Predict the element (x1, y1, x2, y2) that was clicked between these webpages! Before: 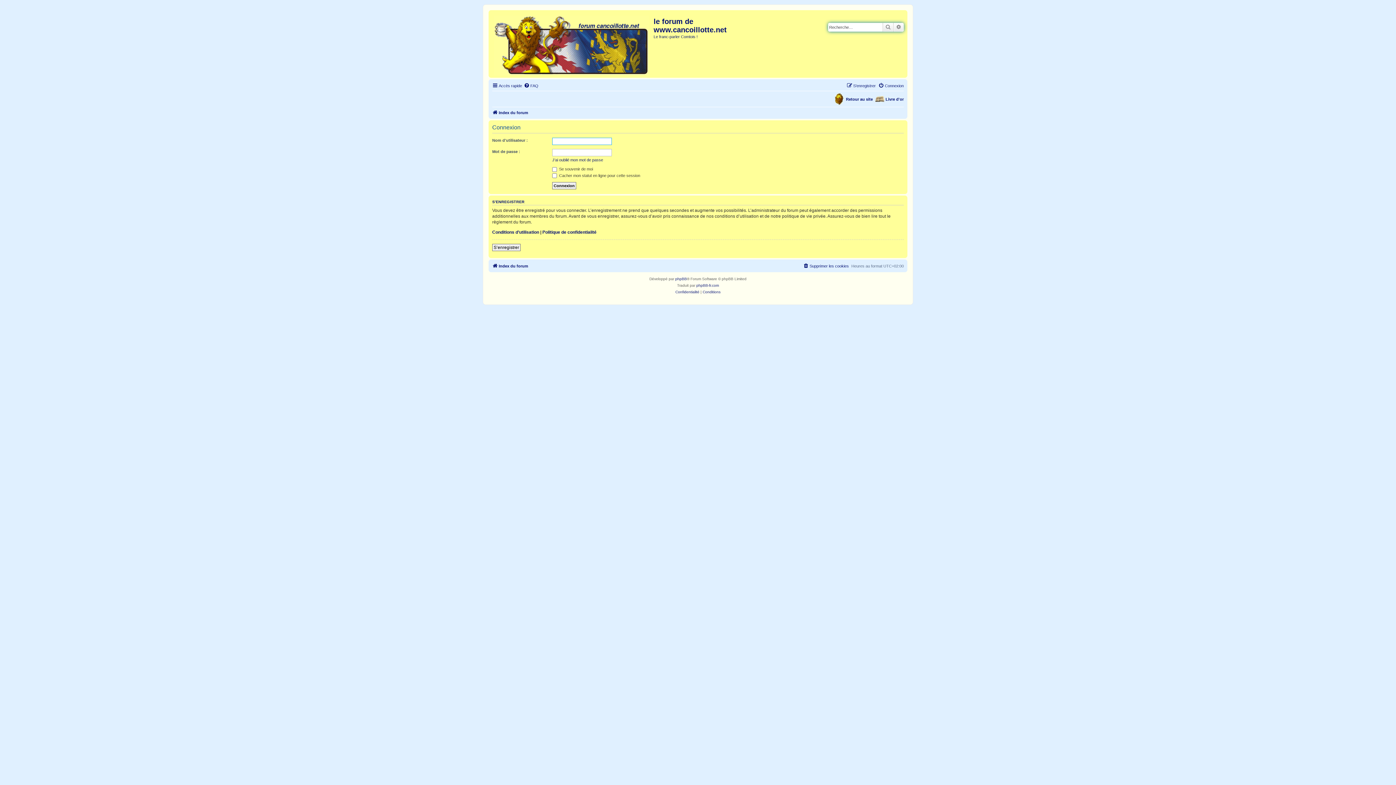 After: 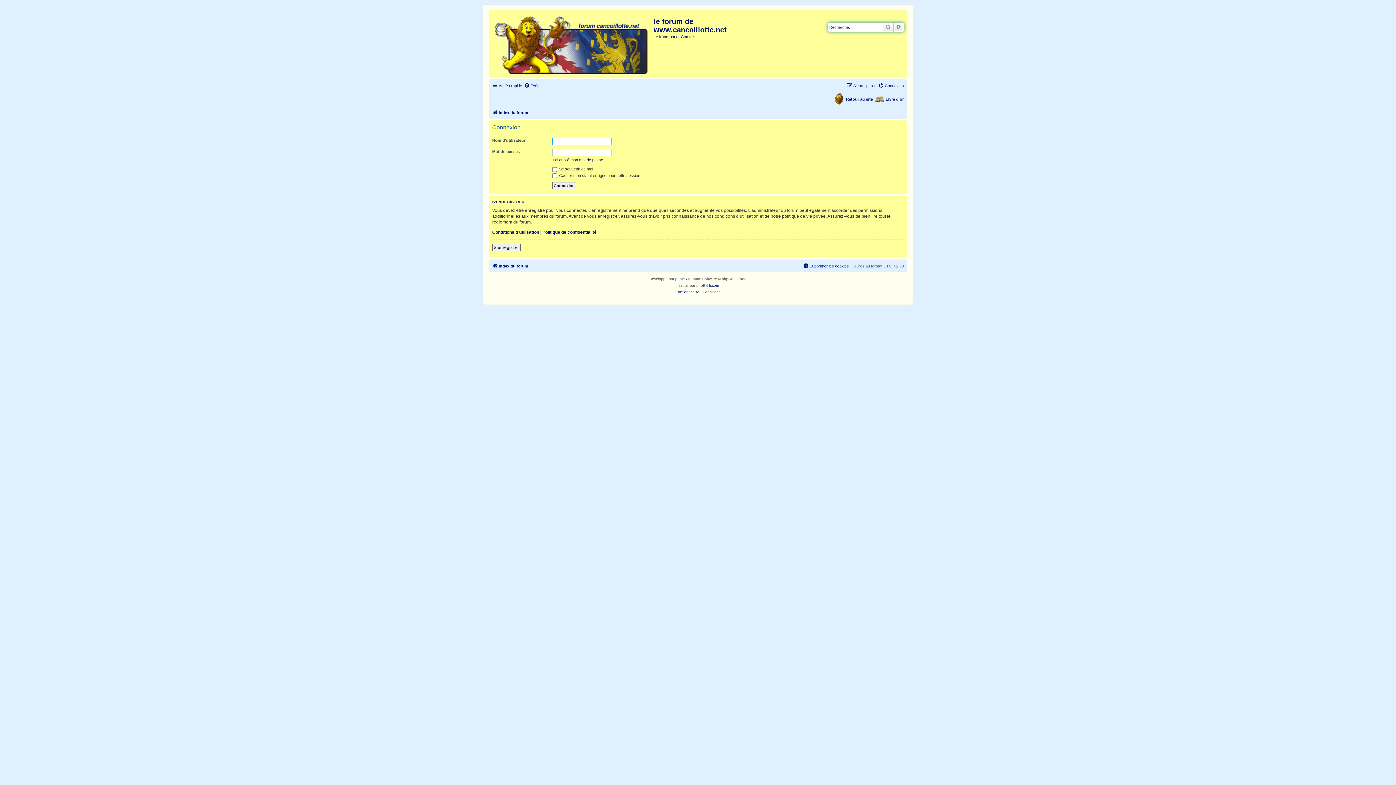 Action: bbox: (878, 81, 904, 90) label: Connexion